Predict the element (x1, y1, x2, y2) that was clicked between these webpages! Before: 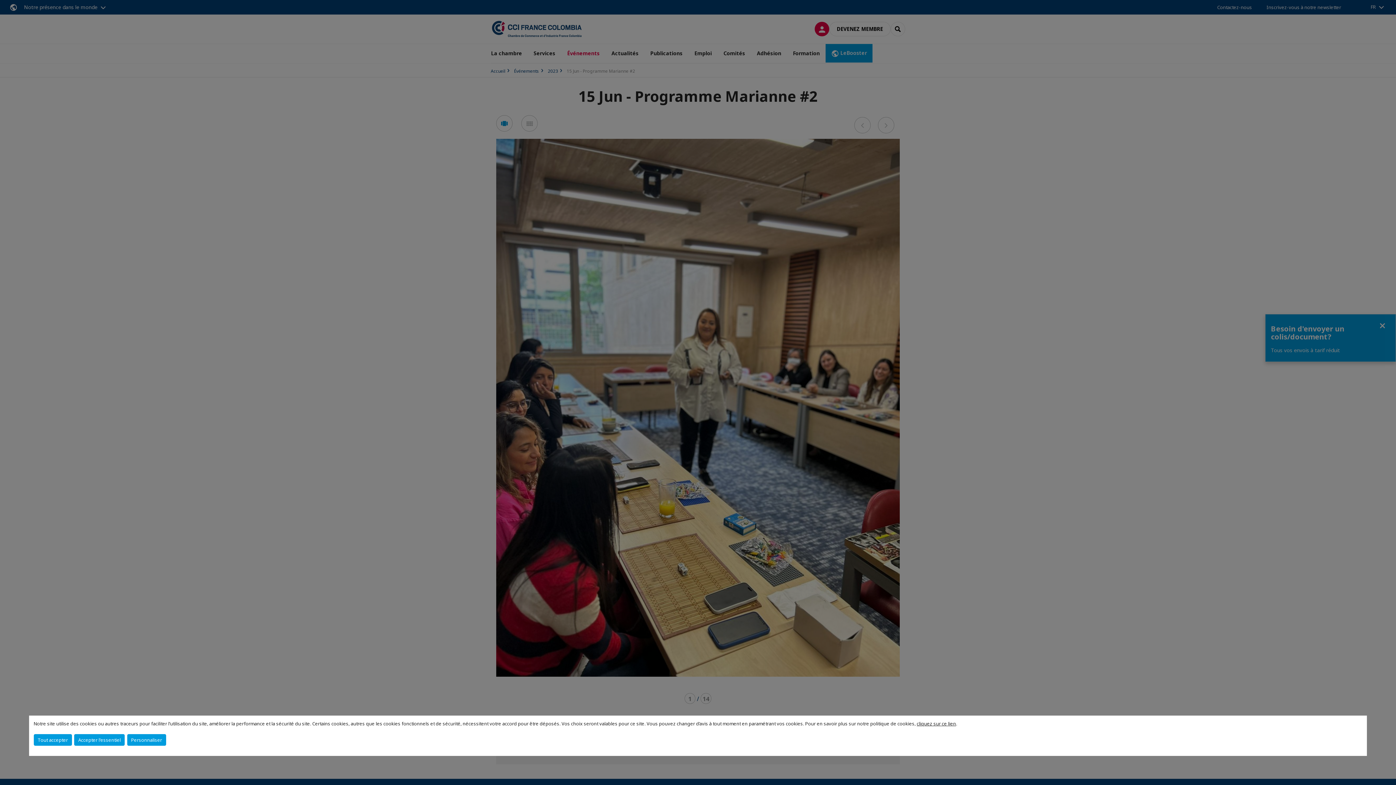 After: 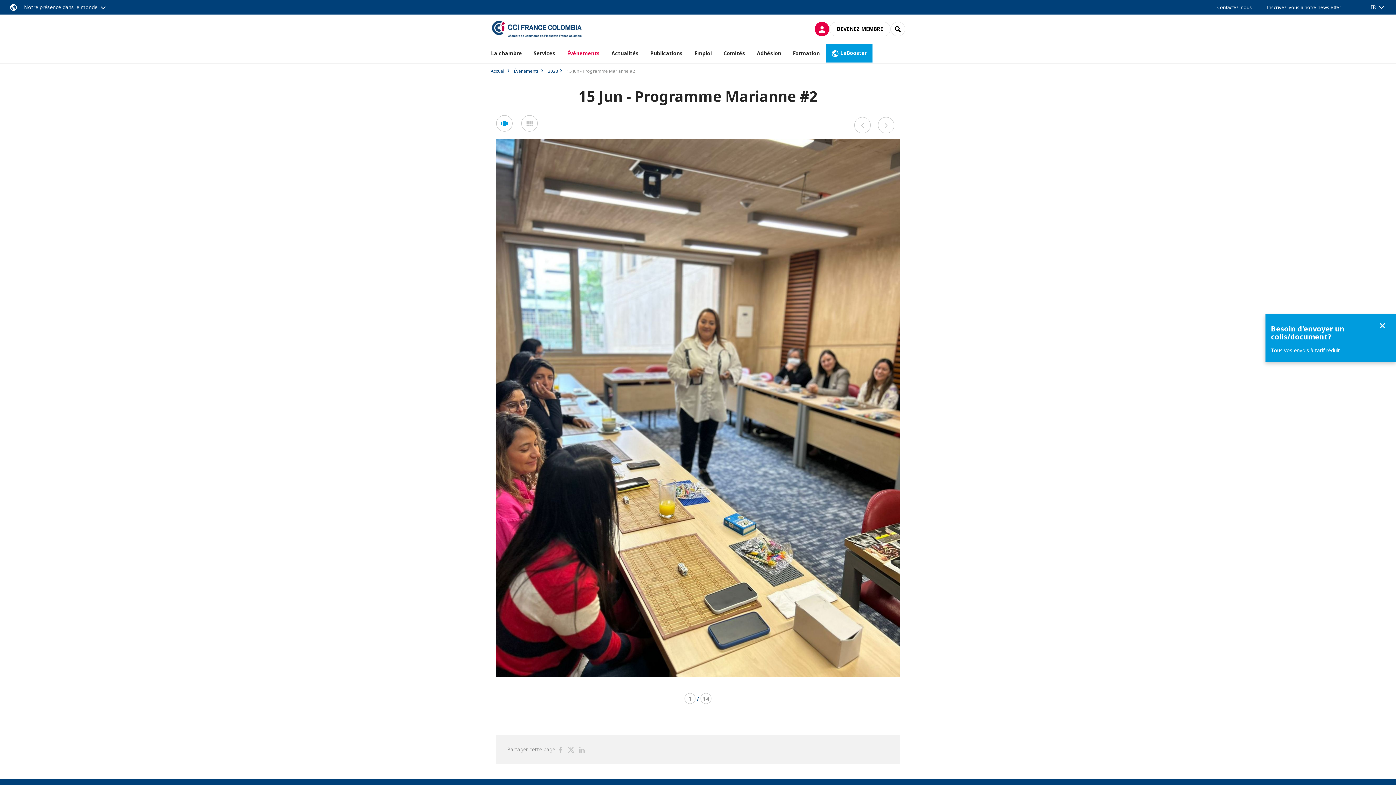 Action: bbox: (74, 734, 124, 746) label: Accepter l'essentiel